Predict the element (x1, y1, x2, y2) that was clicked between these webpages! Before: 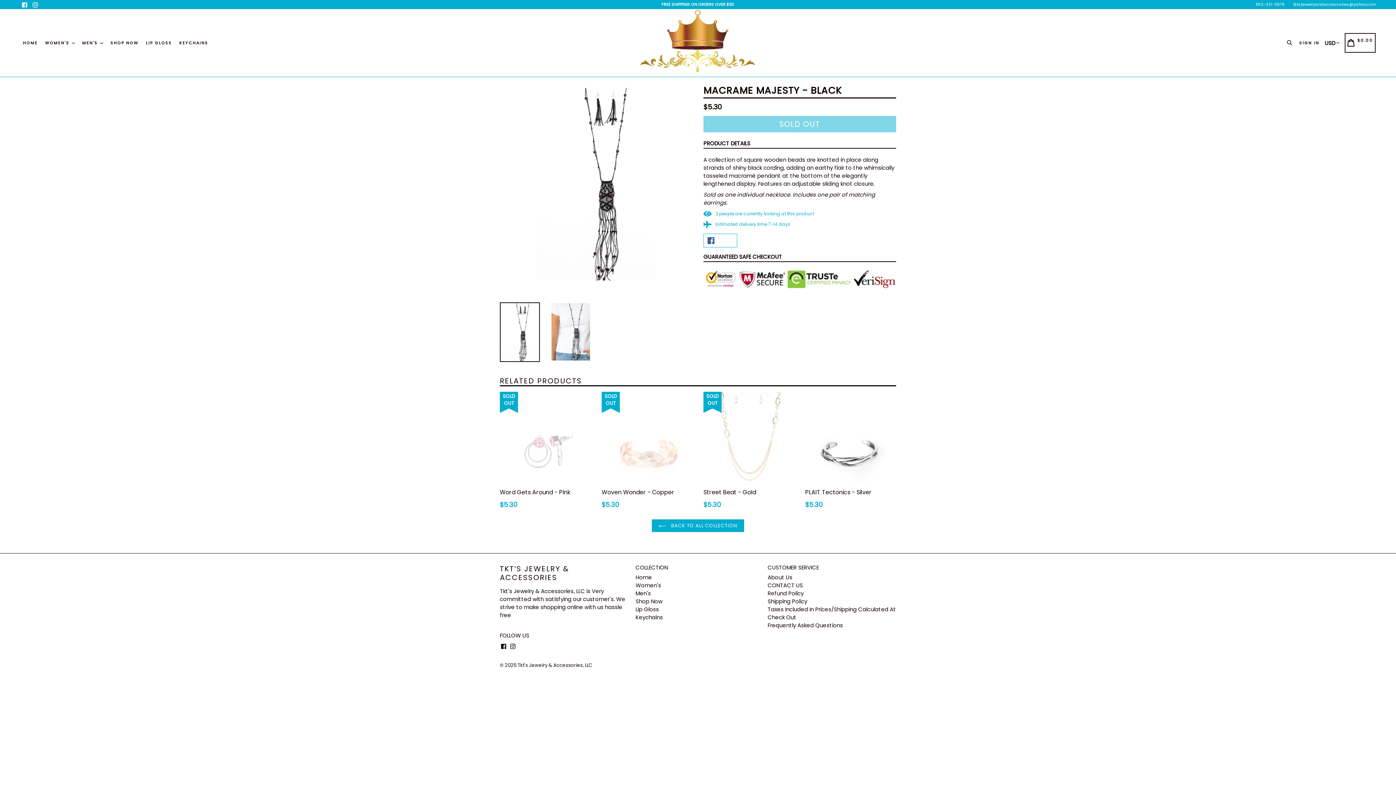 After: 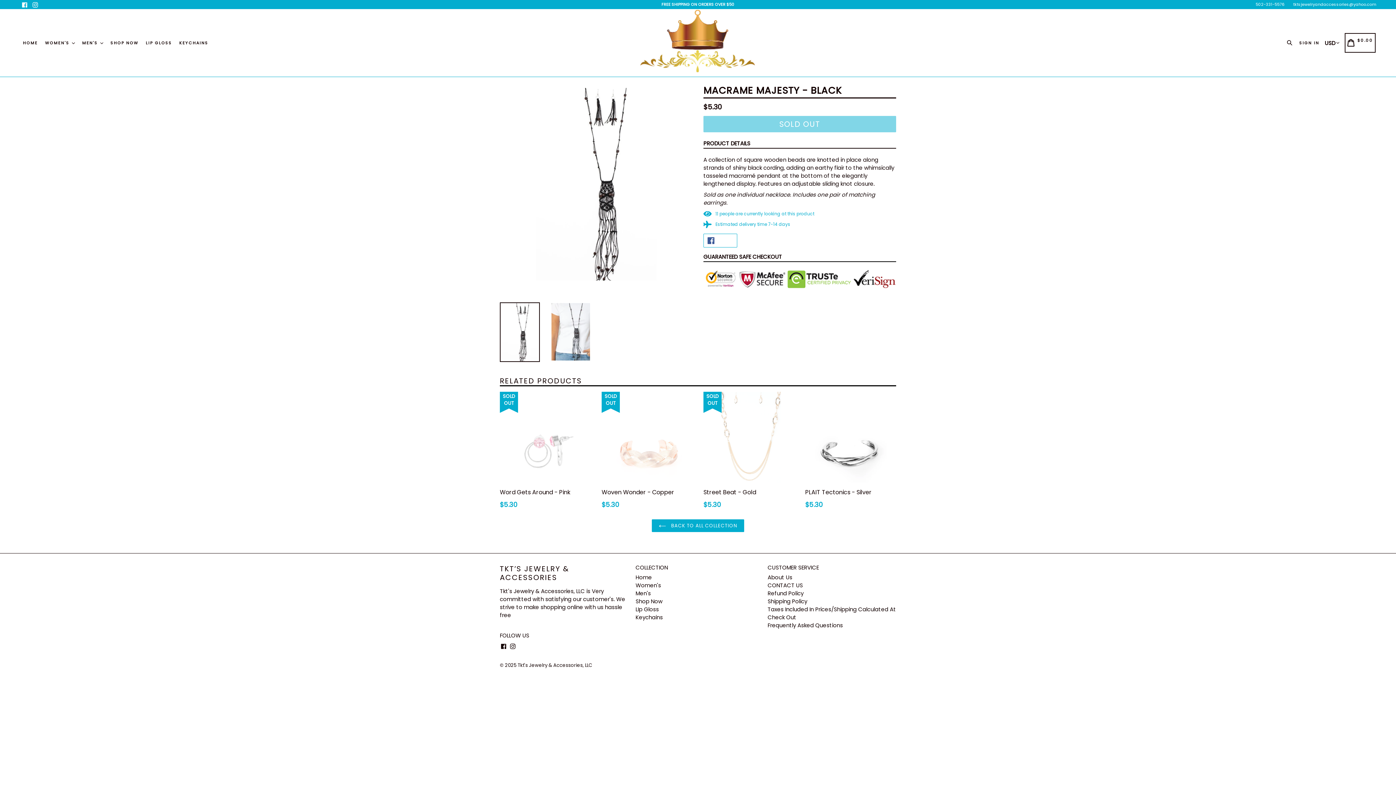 Action: bbox: (703, 139, 750, 148) label: PRODUCT DETAILS